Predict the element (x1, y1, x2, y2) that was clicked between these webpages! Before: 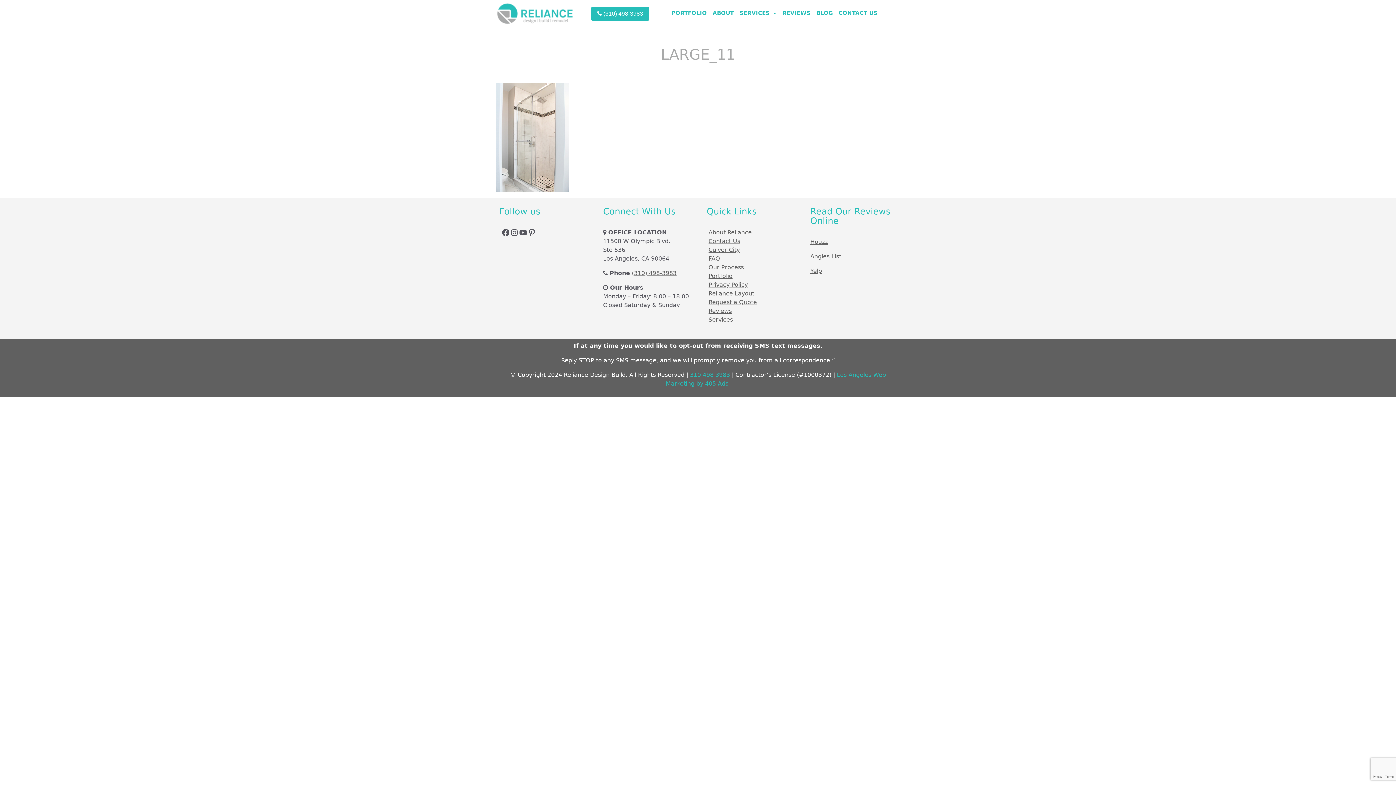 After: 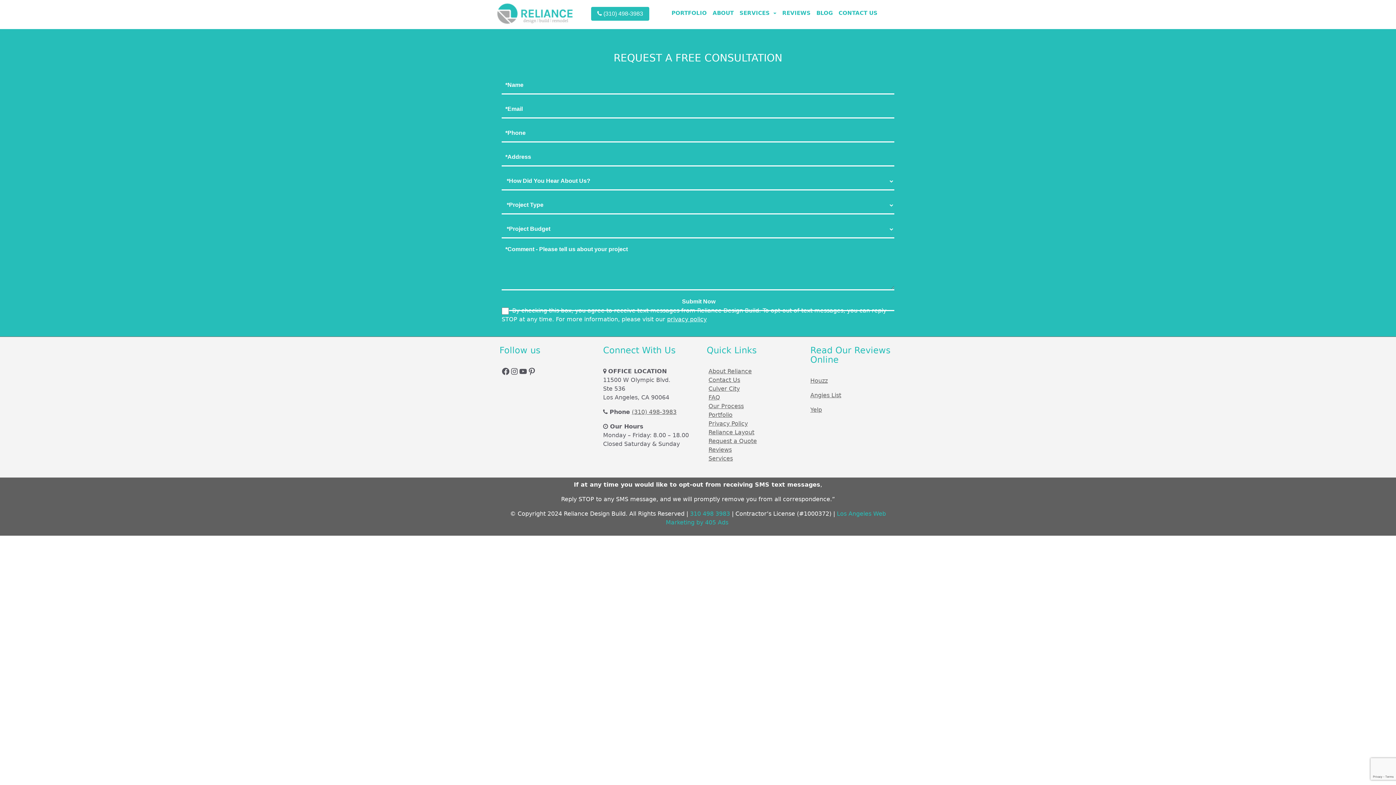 Action: bbox: (708, 298, 757, 305) label: Request a Quote